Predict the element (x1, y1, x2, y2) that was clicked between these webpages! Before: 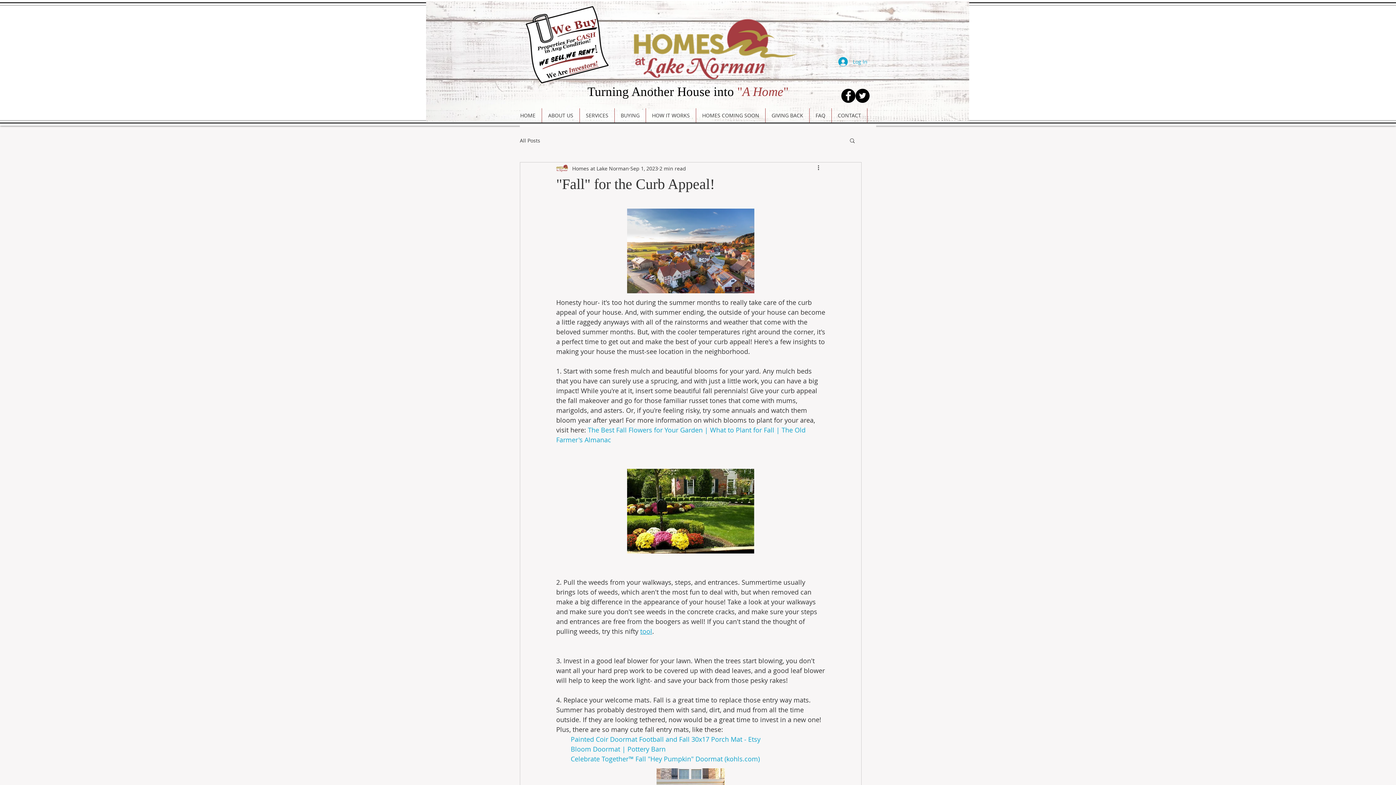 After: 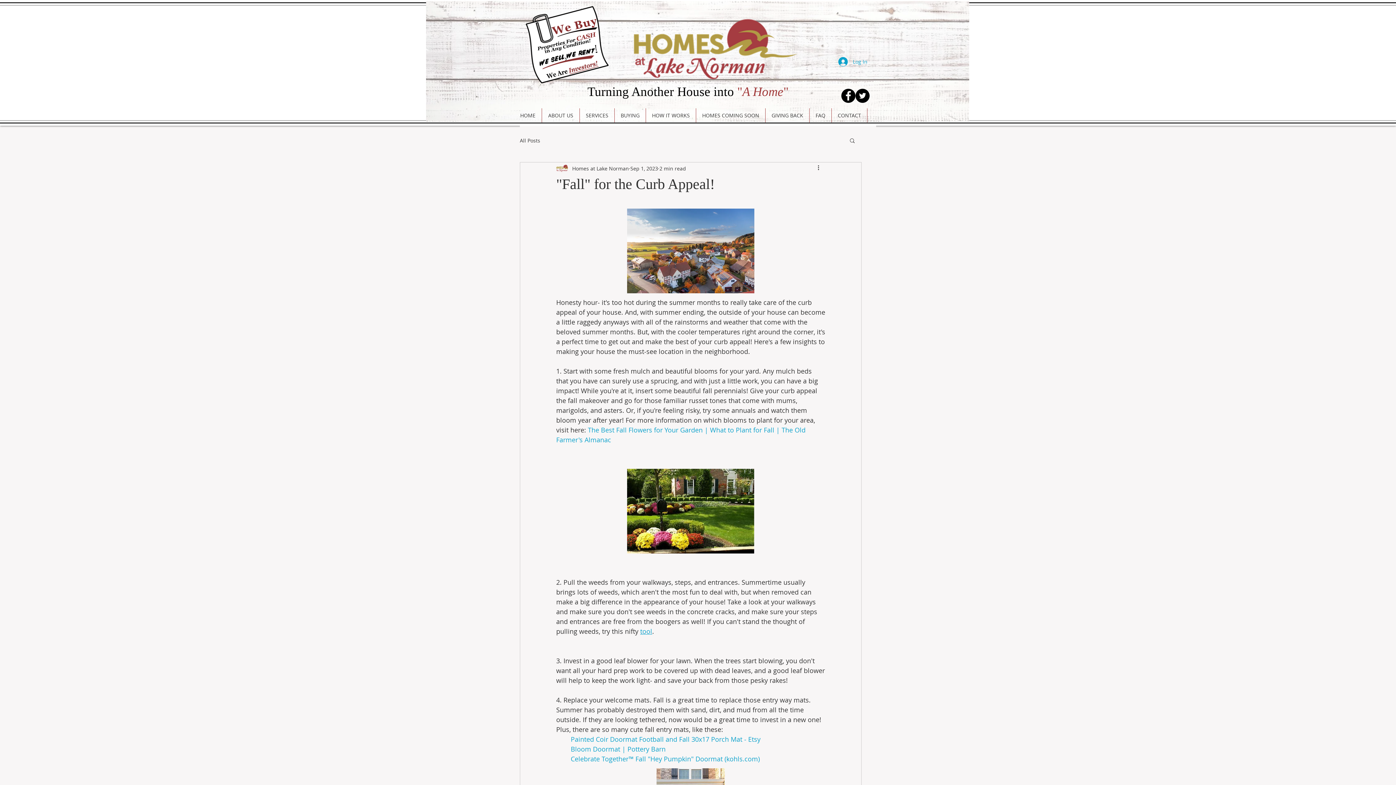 Action: label: SERVICES bbox: (580, 108, 614, 122)